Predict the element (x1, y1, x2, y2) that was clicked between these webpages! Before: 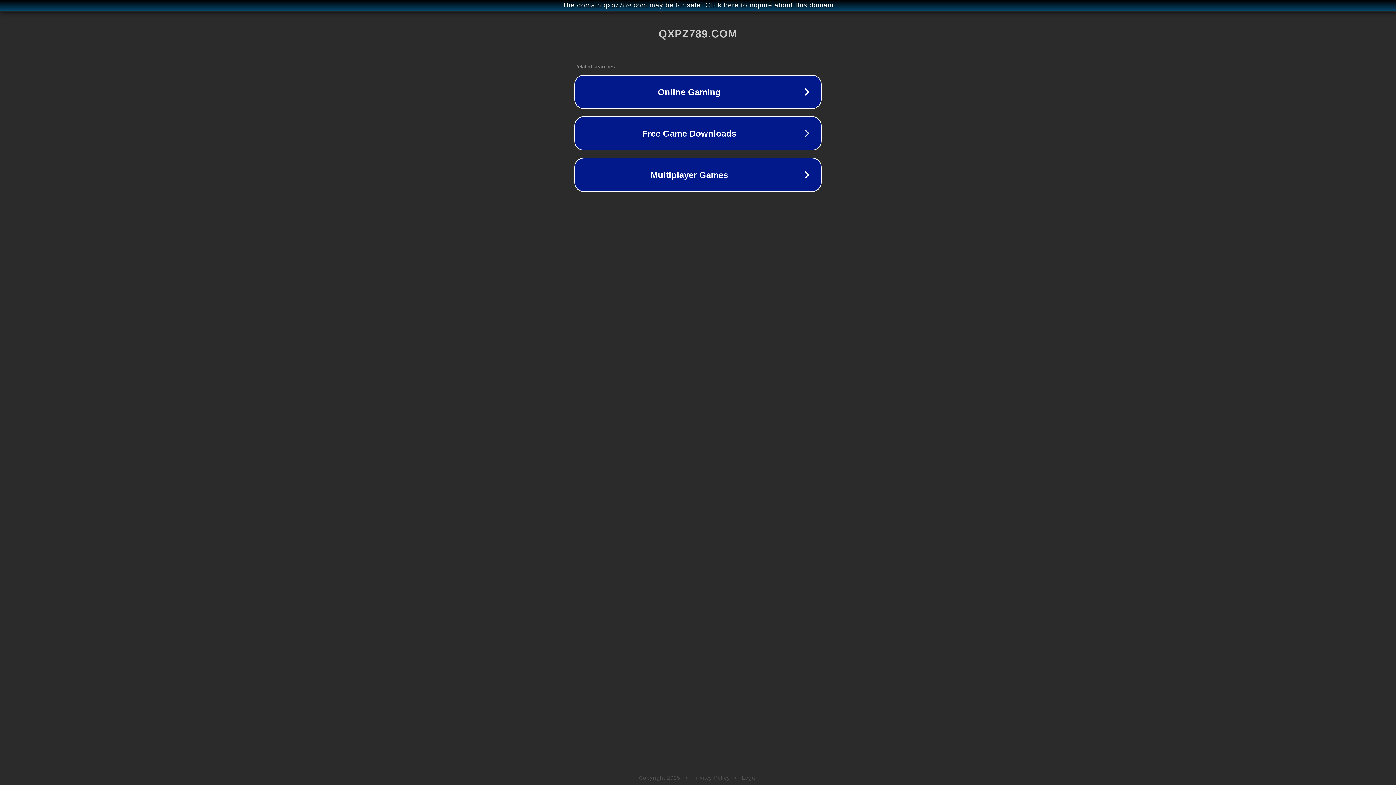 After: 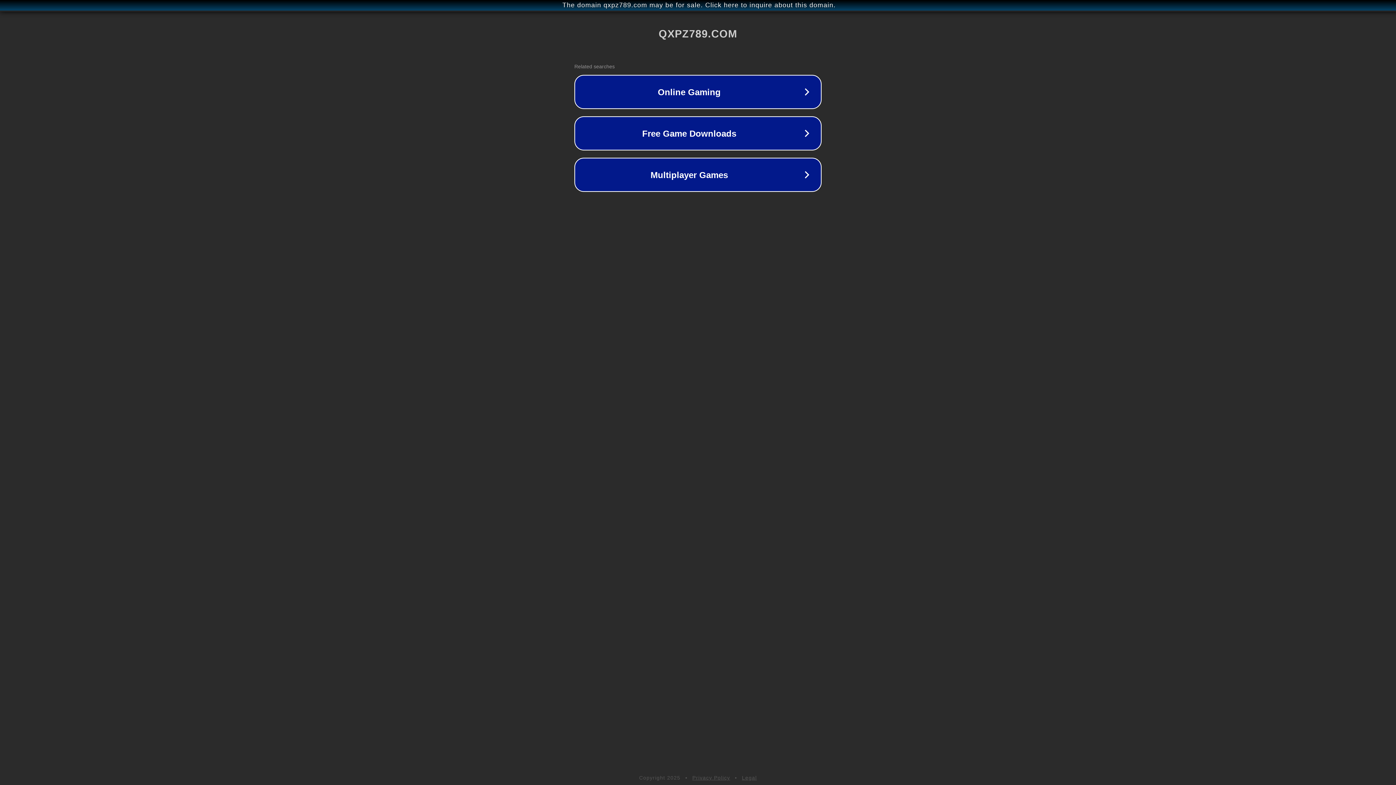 Action: label: Legal bbox: (742, 775, 757, 781)